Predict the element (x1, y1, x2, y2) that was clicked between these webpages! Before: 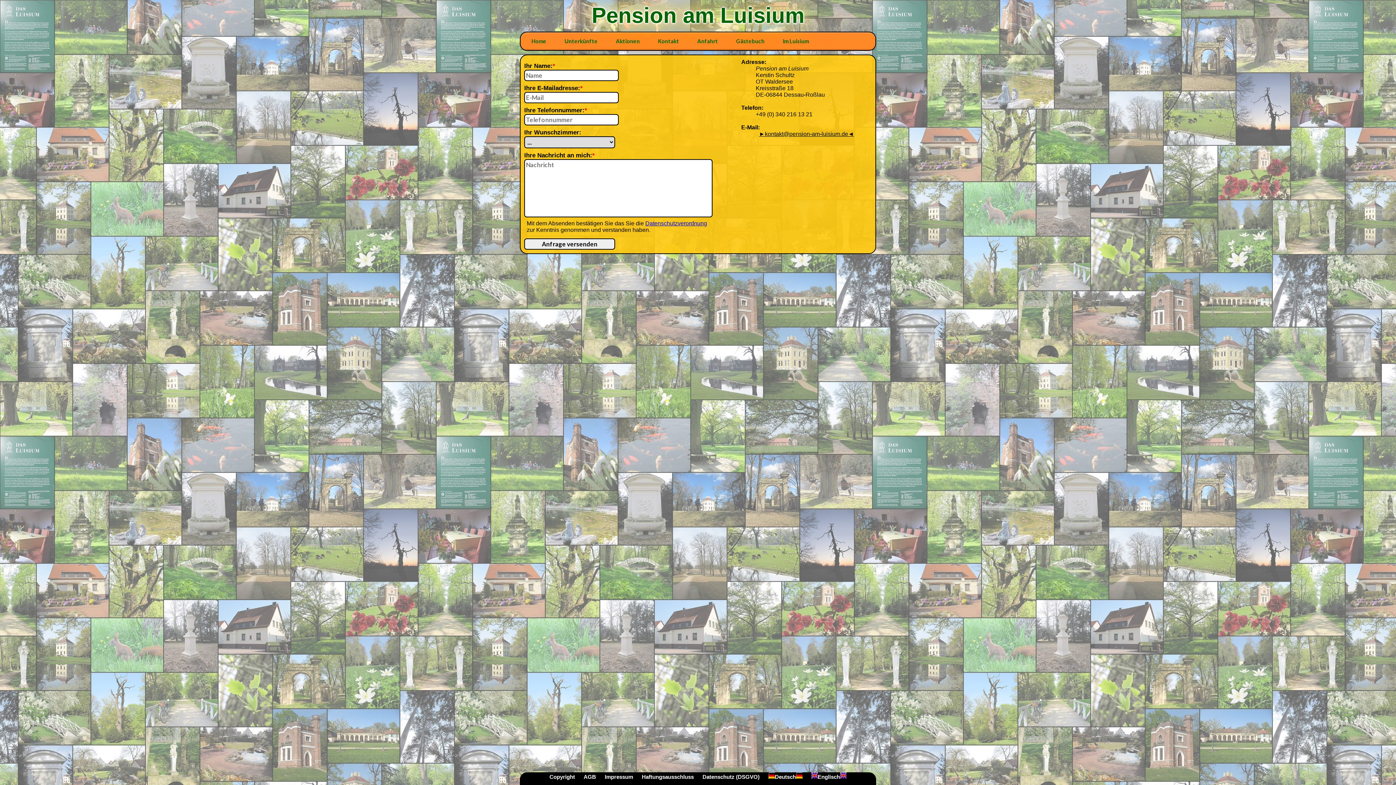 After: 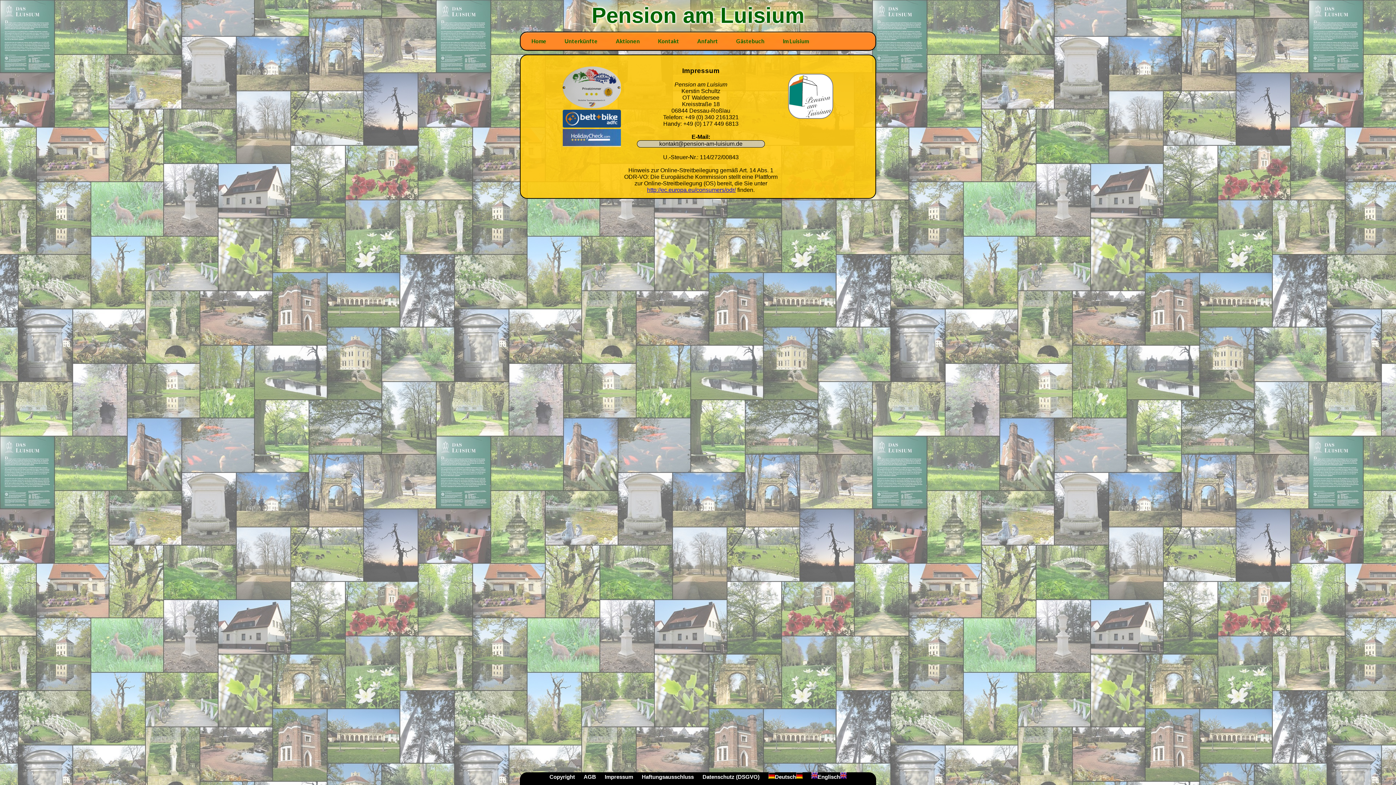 Action: bbox: (604, 774, 633, 780) label: Impressum